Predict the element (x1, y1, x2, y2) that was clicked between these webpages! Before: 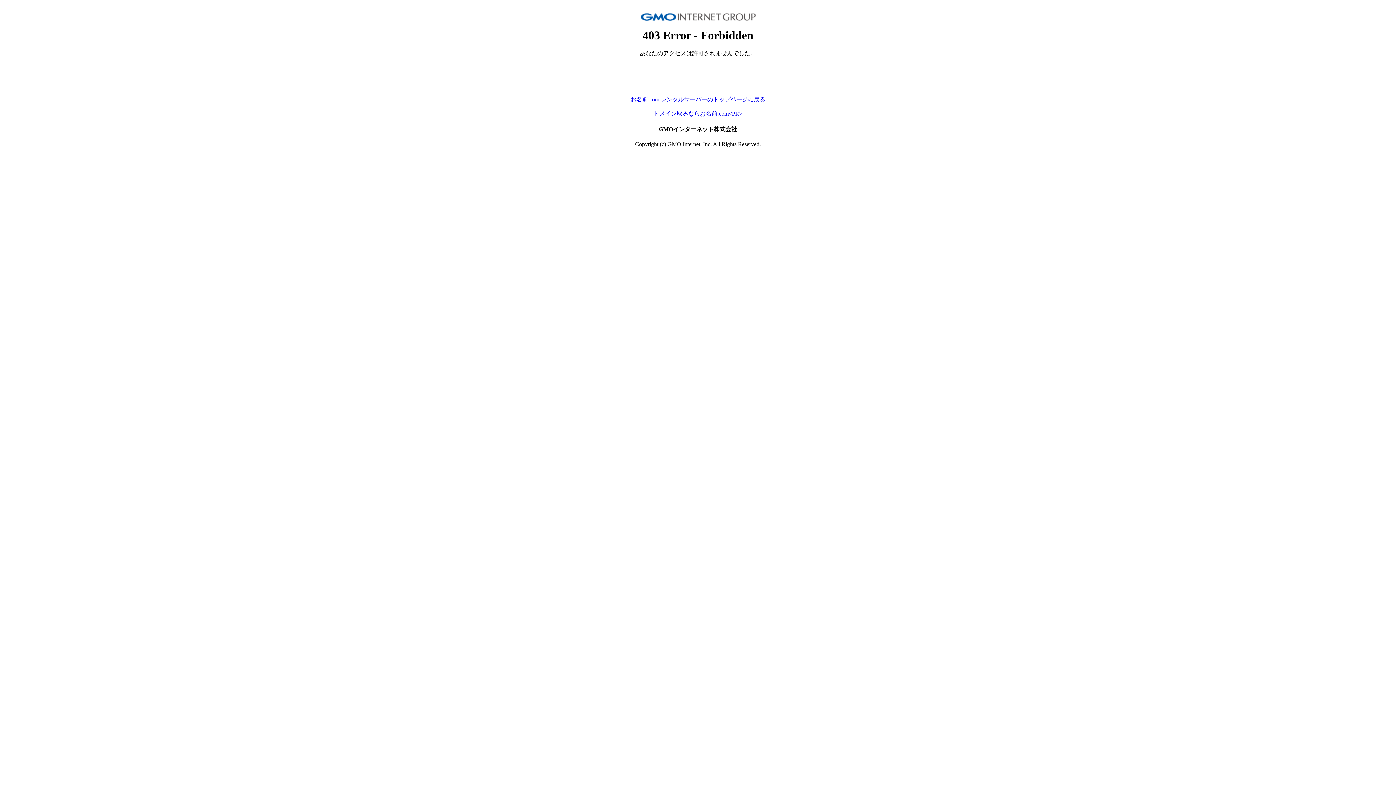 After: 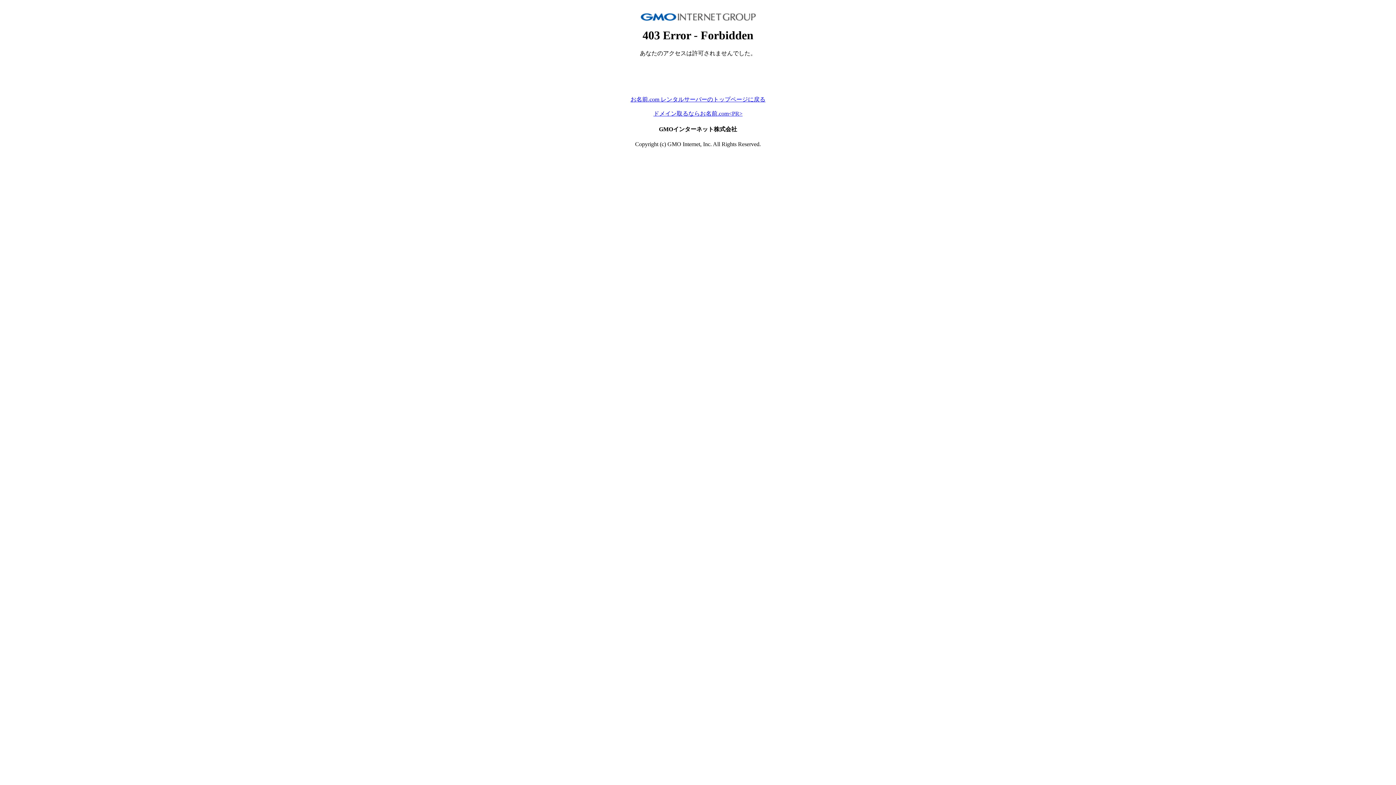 Action: bbox: (630, 96, 765, 102) label: お名前.com レンタルサーバーのトップページに戻る